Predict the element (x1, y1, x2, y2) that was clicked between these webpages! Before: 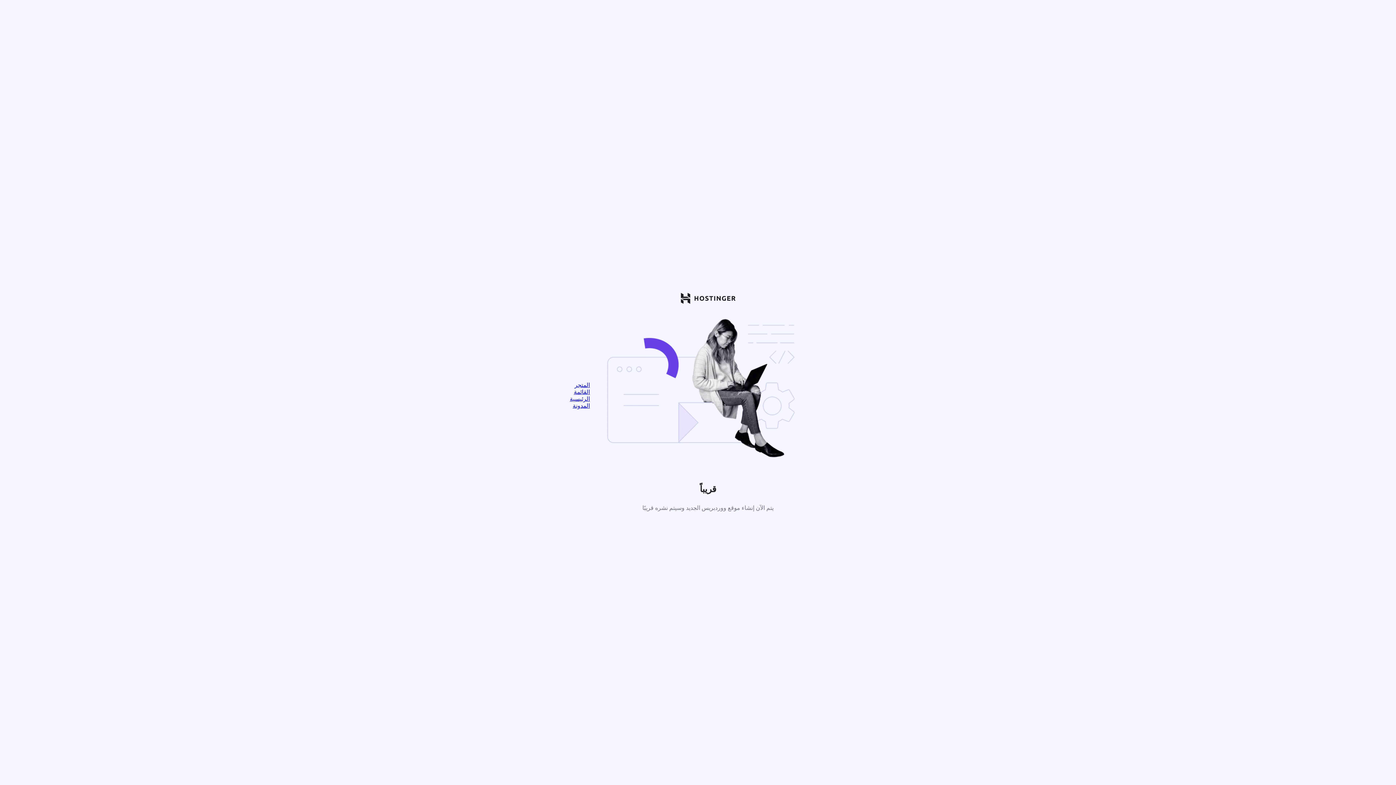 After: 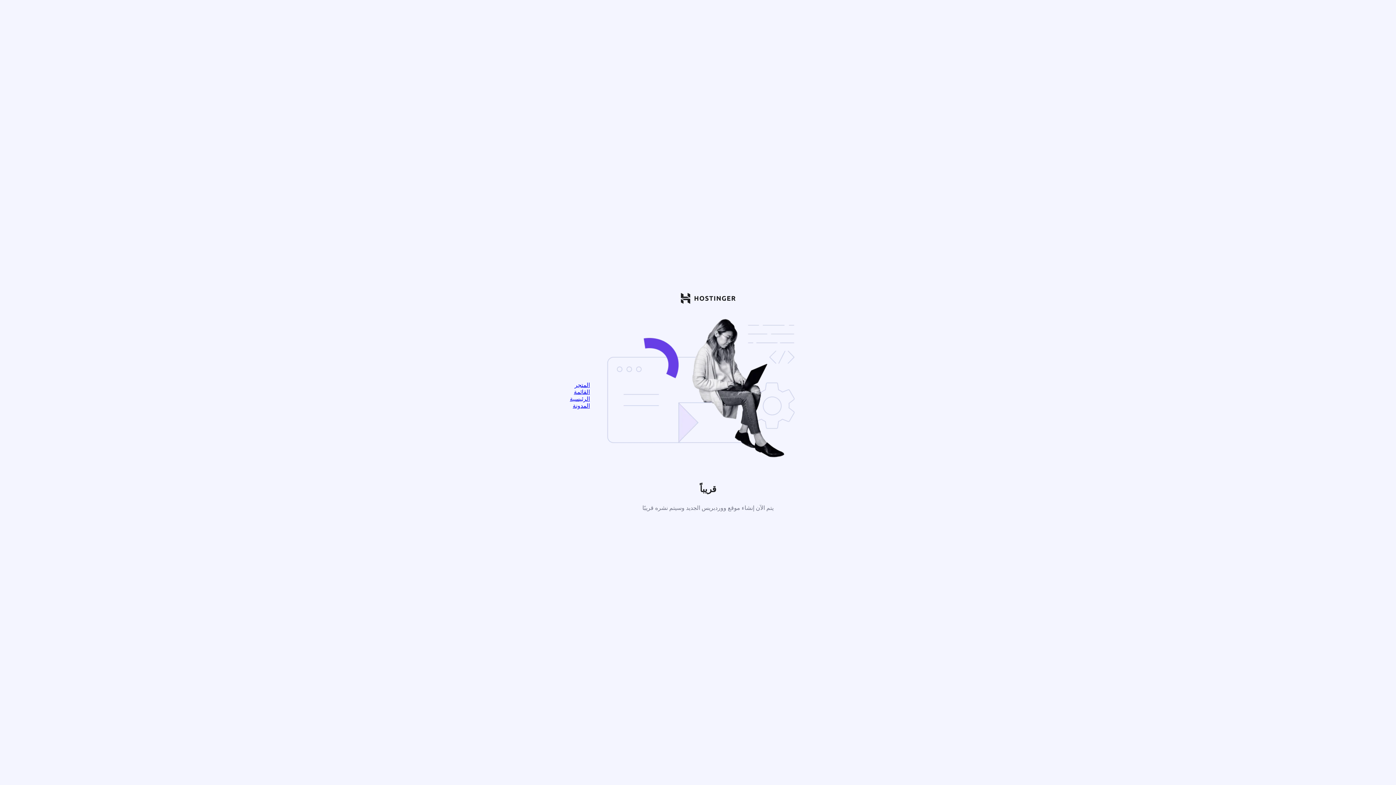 Action: label: المدونة bbox: (572, 402, 590, 409)